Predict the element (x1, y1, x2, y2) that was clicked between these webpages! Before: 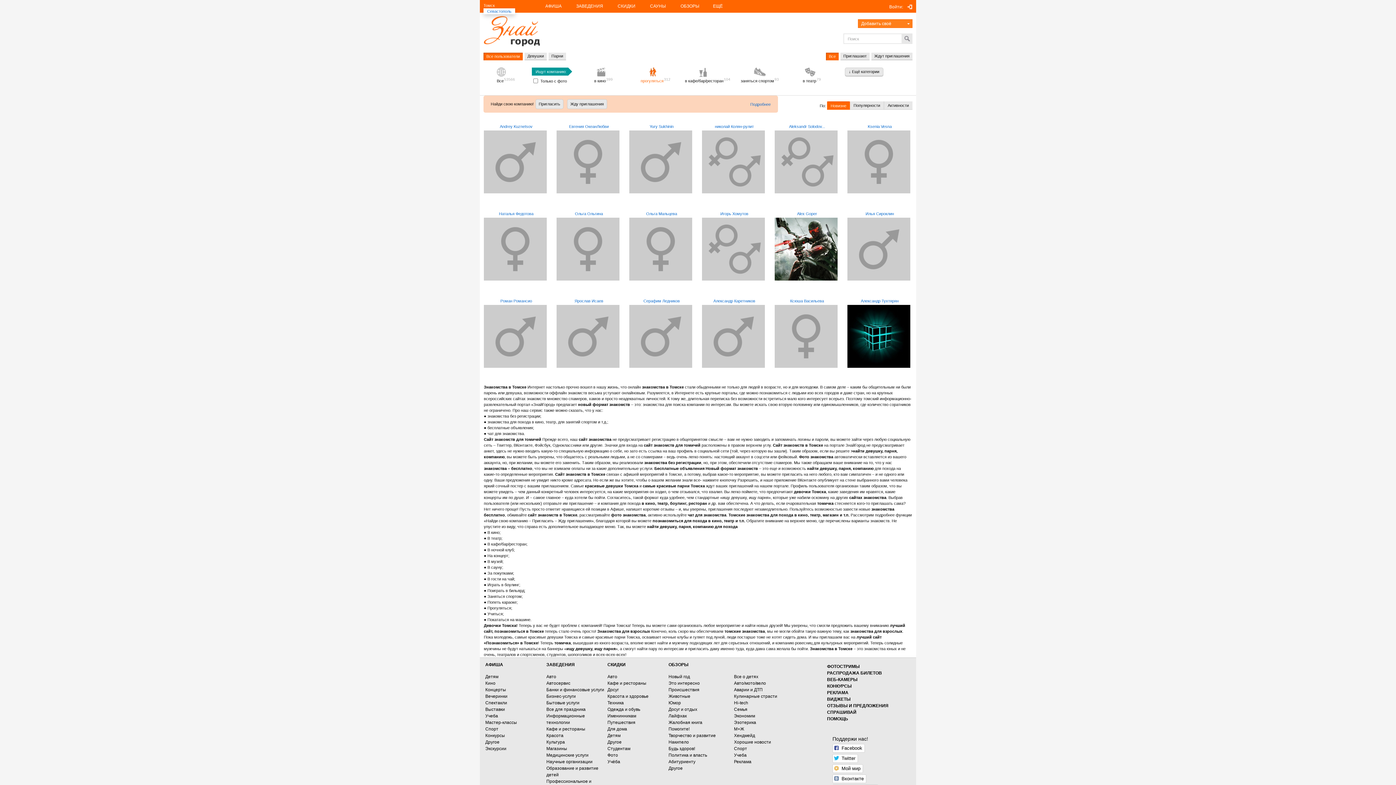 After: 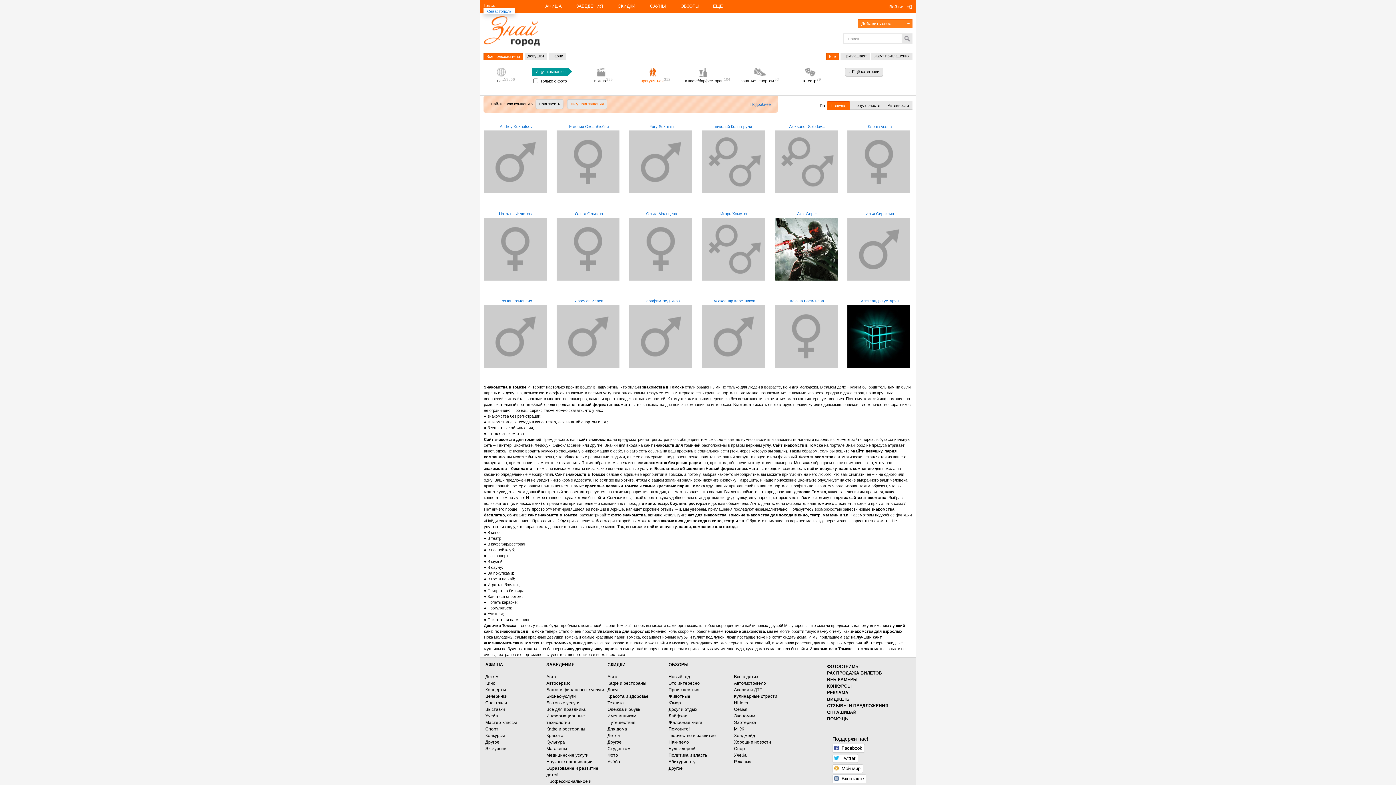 Action: bbox: (567, 99, 607, 109) label: Жду приглашения